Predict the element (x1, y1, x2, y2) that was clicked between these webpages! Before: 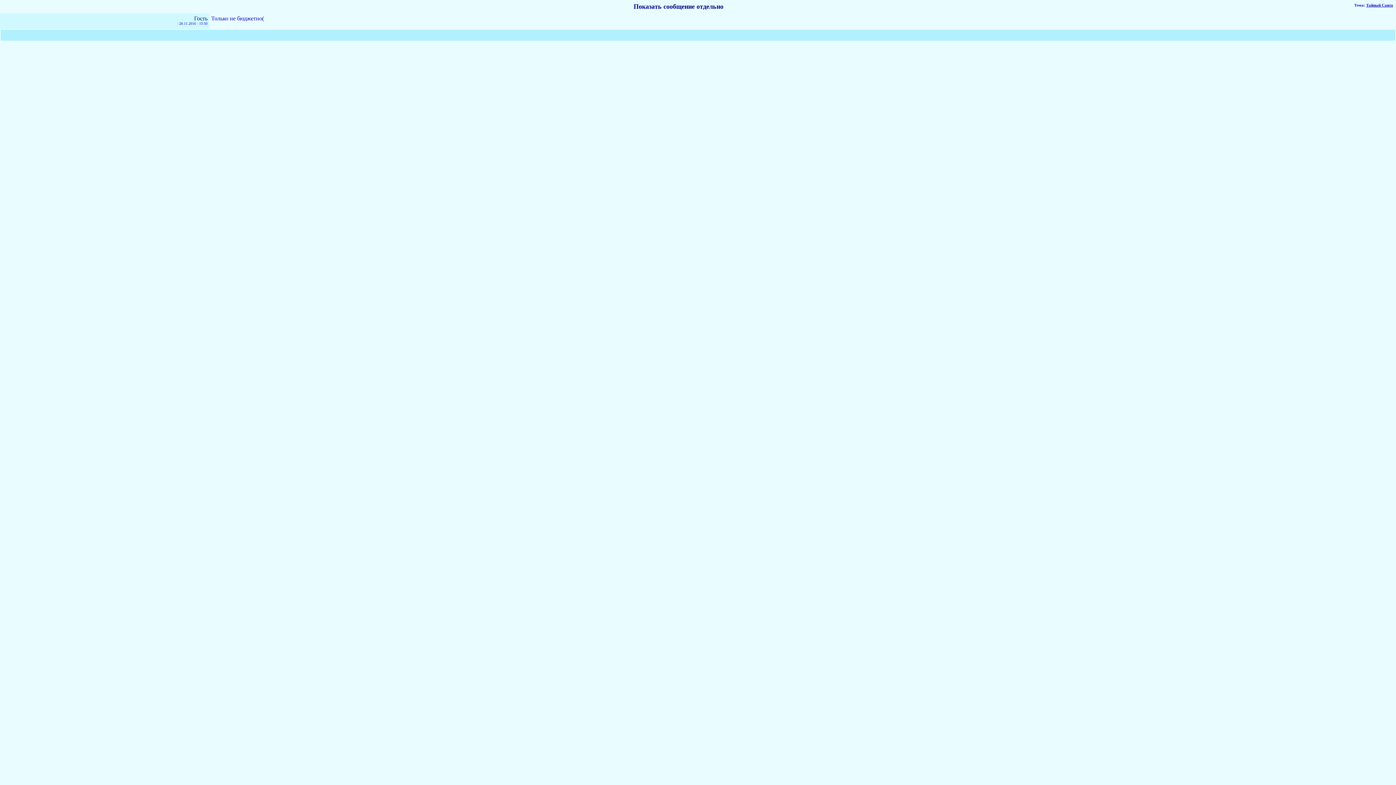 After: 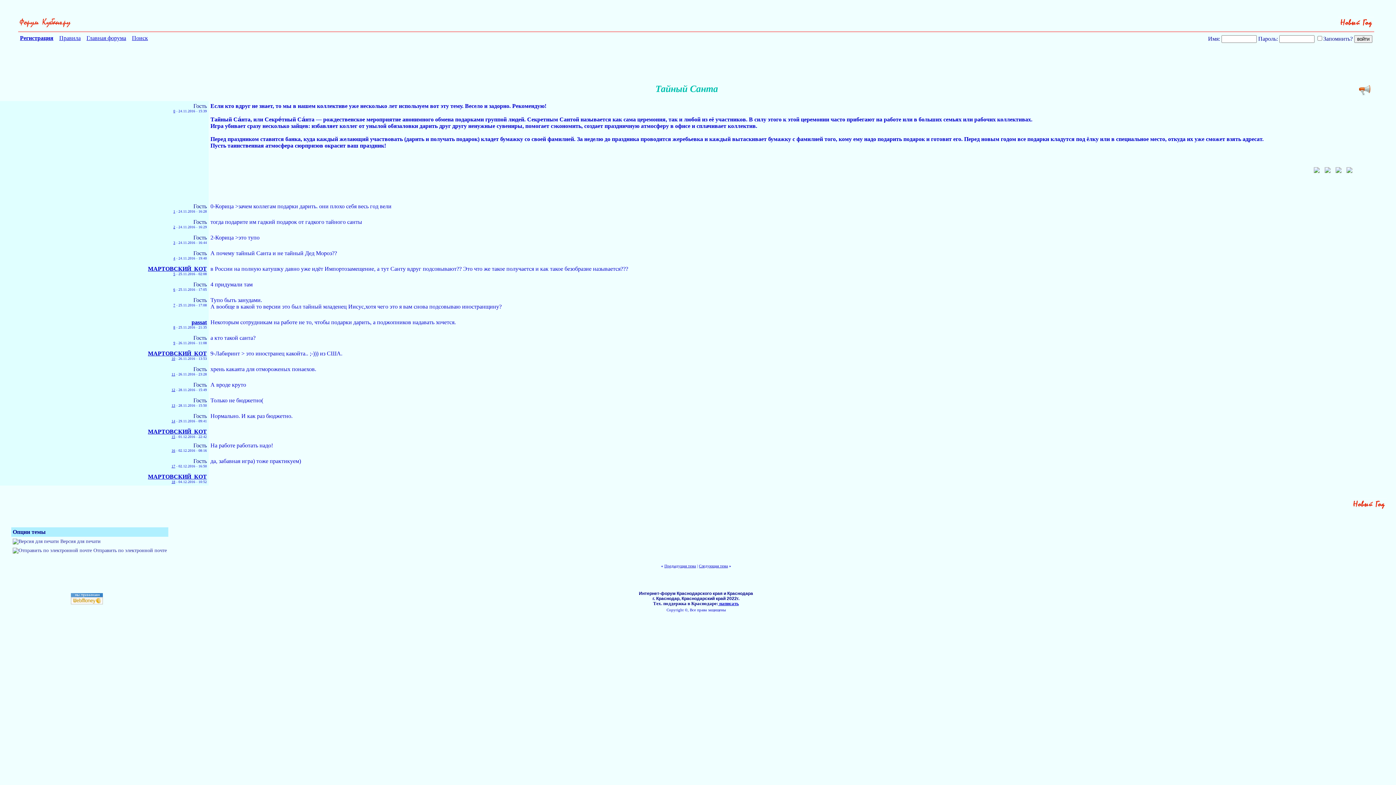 Action: label: Тайный Санта bbox: (1366, 2, 1393, 7)